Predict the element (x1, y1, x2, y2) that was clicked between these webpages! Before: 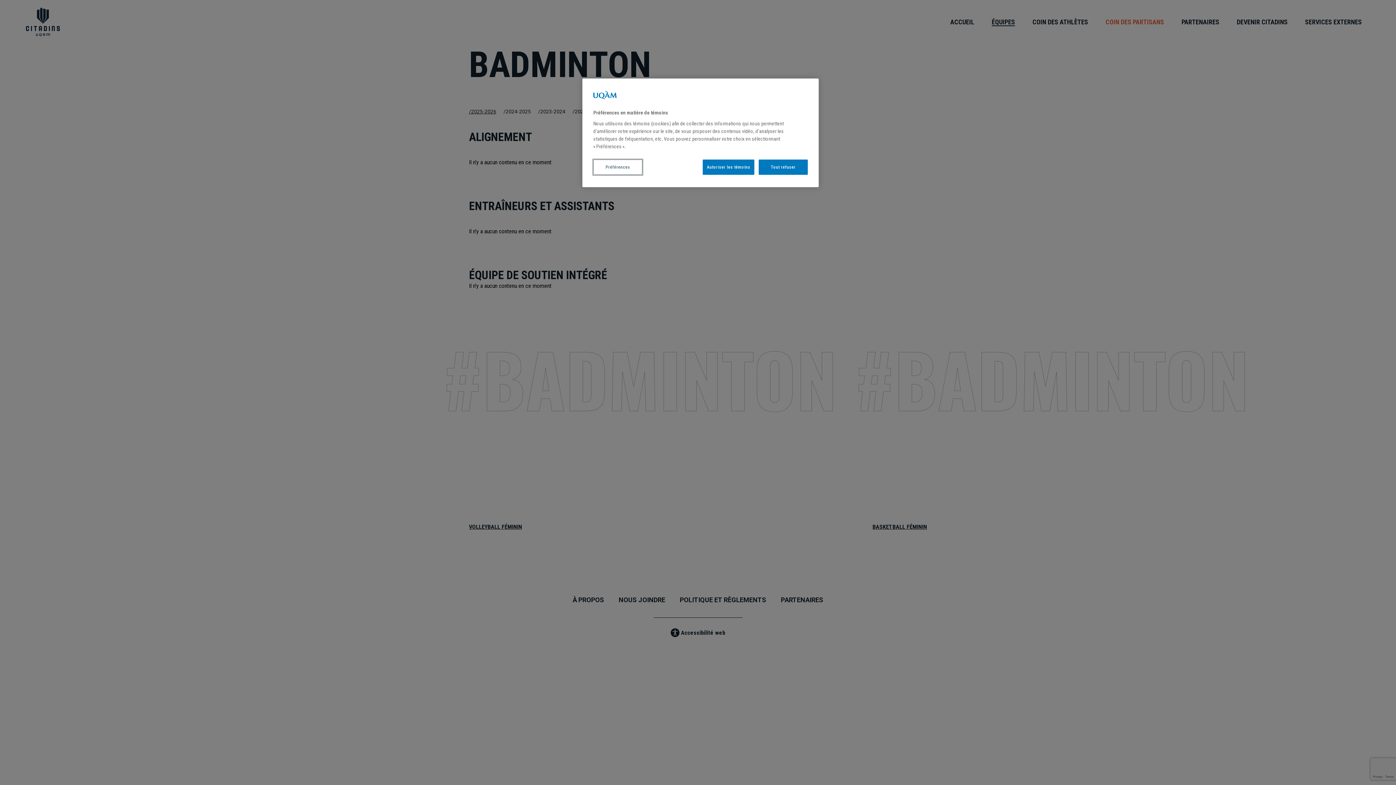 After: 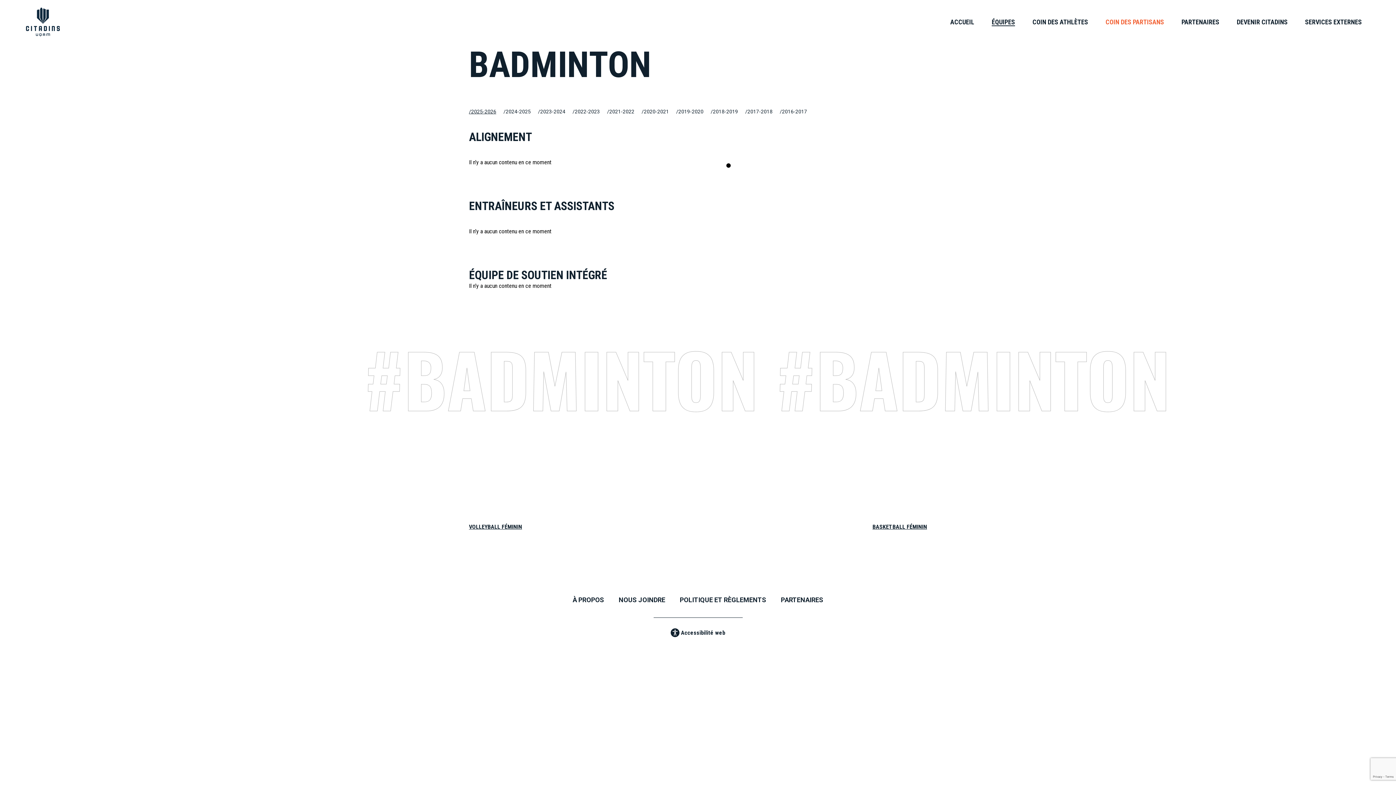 Action: bbox: (703, 159, 754, 174) label: Autoriser les témoins